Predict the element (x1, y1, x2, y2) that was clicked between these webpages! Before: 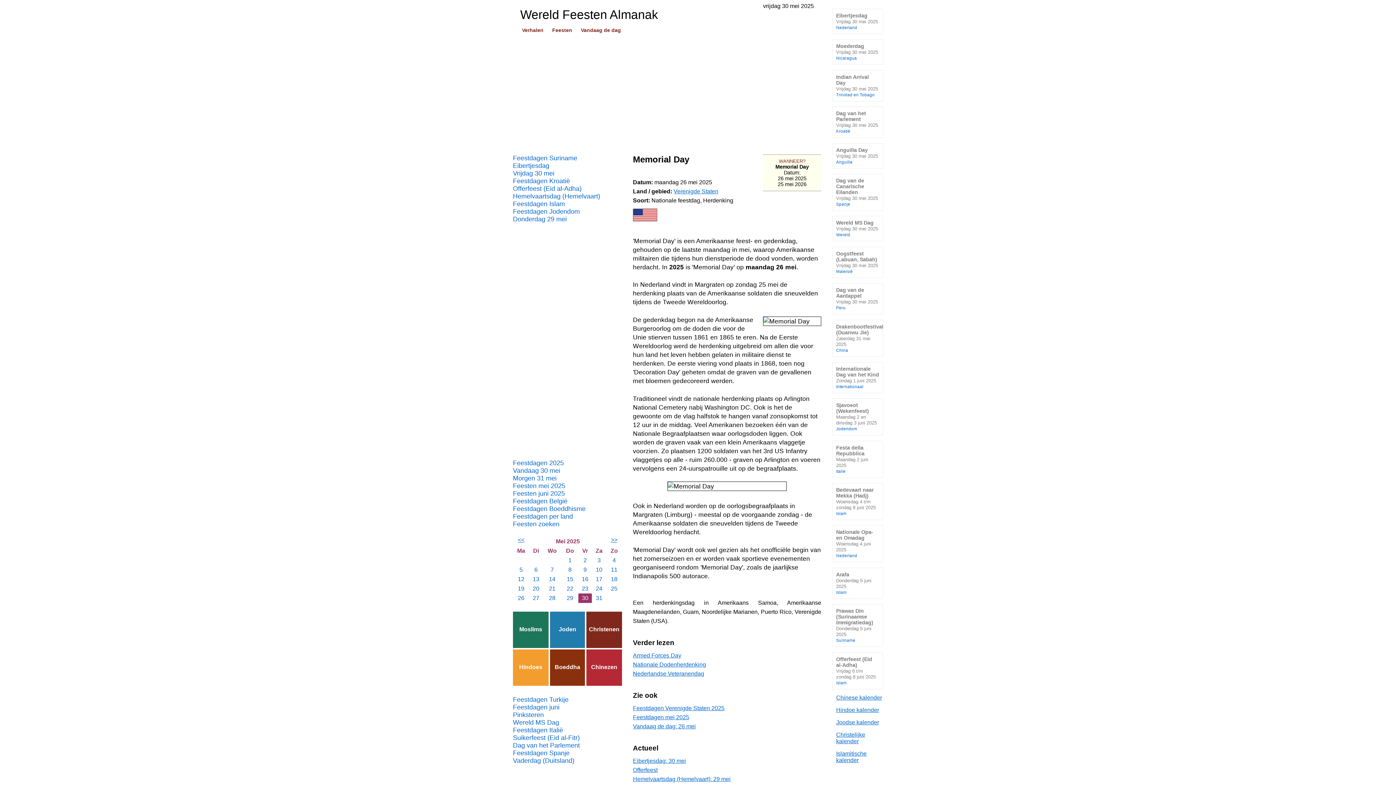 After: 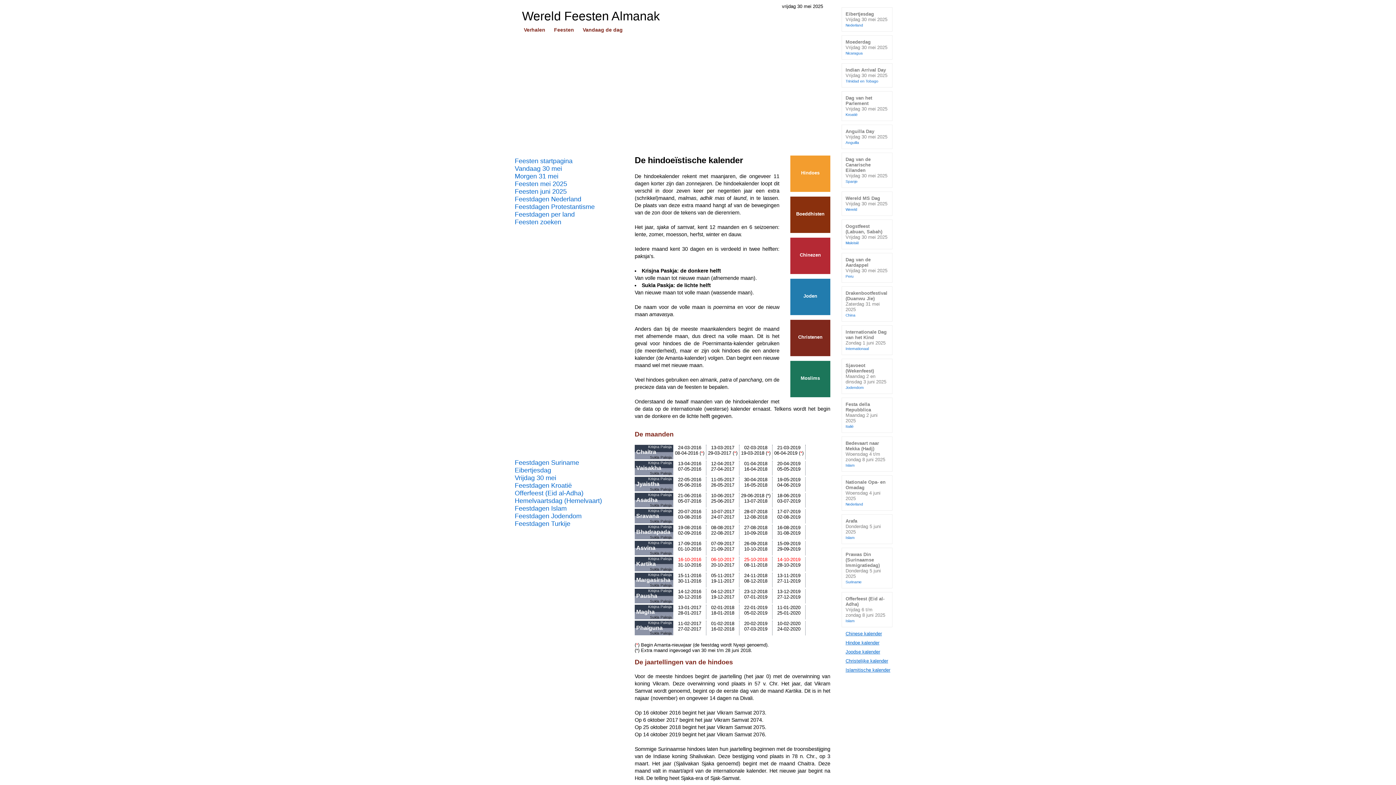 Action: bbox: (836, 707, 879, 713) label: Hindoe kalender